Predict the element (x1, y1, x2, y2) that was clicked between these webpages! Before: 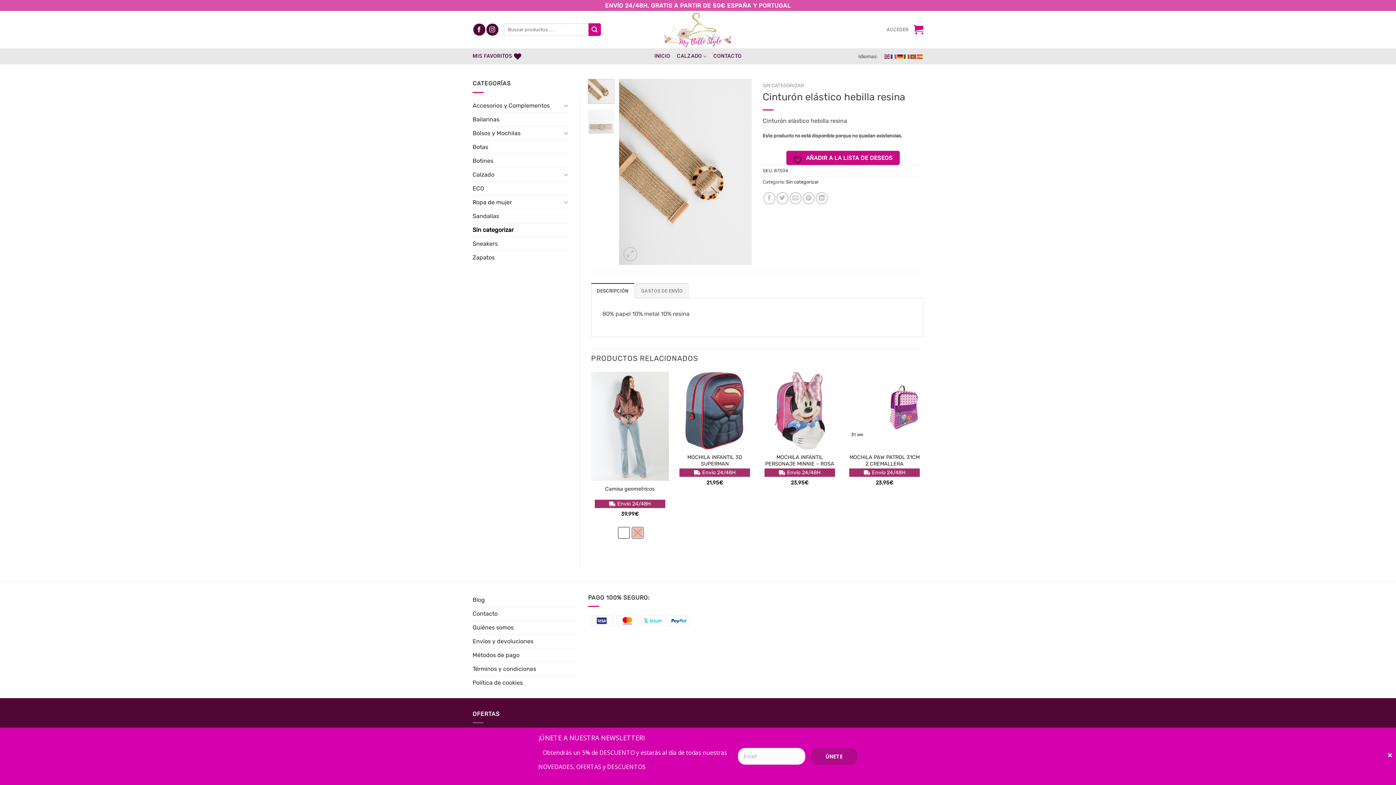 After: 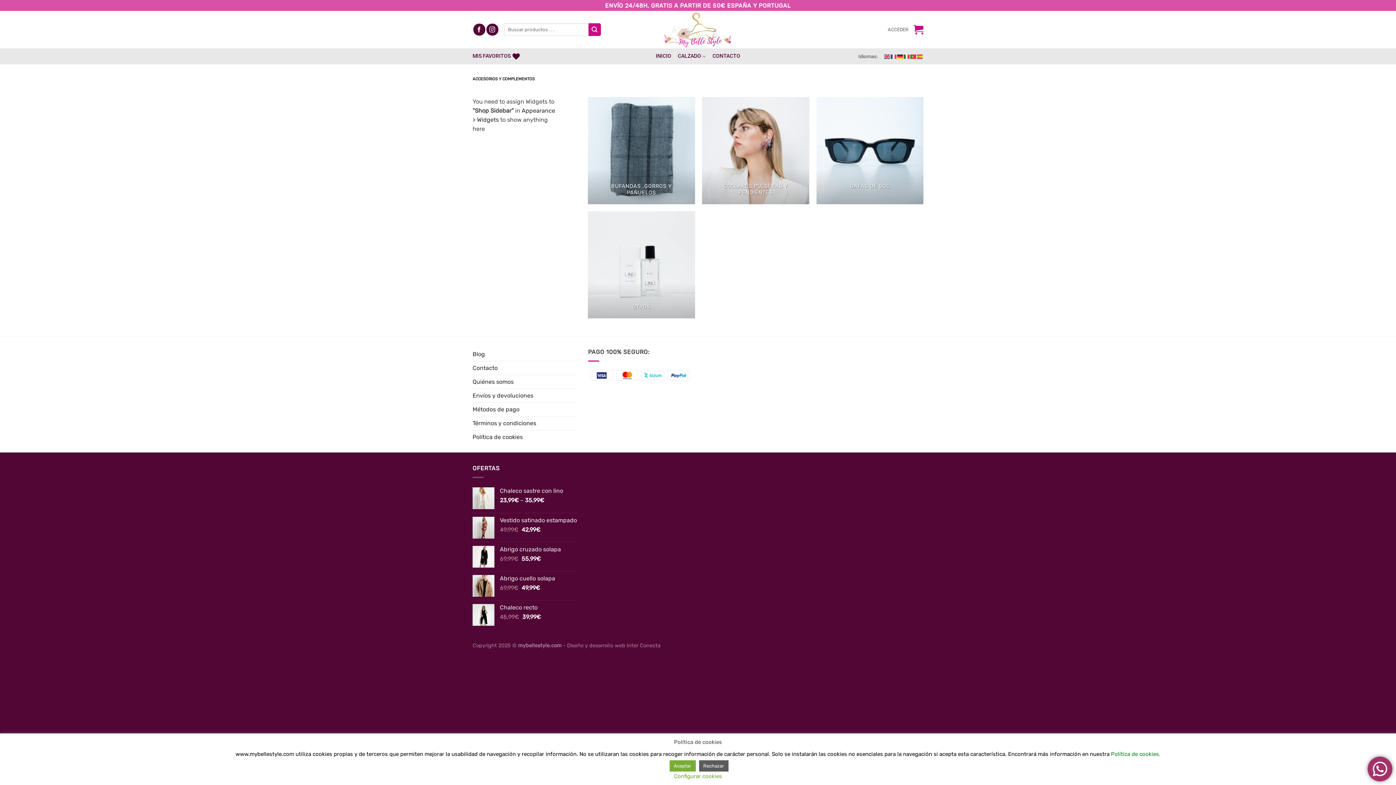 Action: bbox: (472, 98, 561, 112) label: Accesorios y Complementos